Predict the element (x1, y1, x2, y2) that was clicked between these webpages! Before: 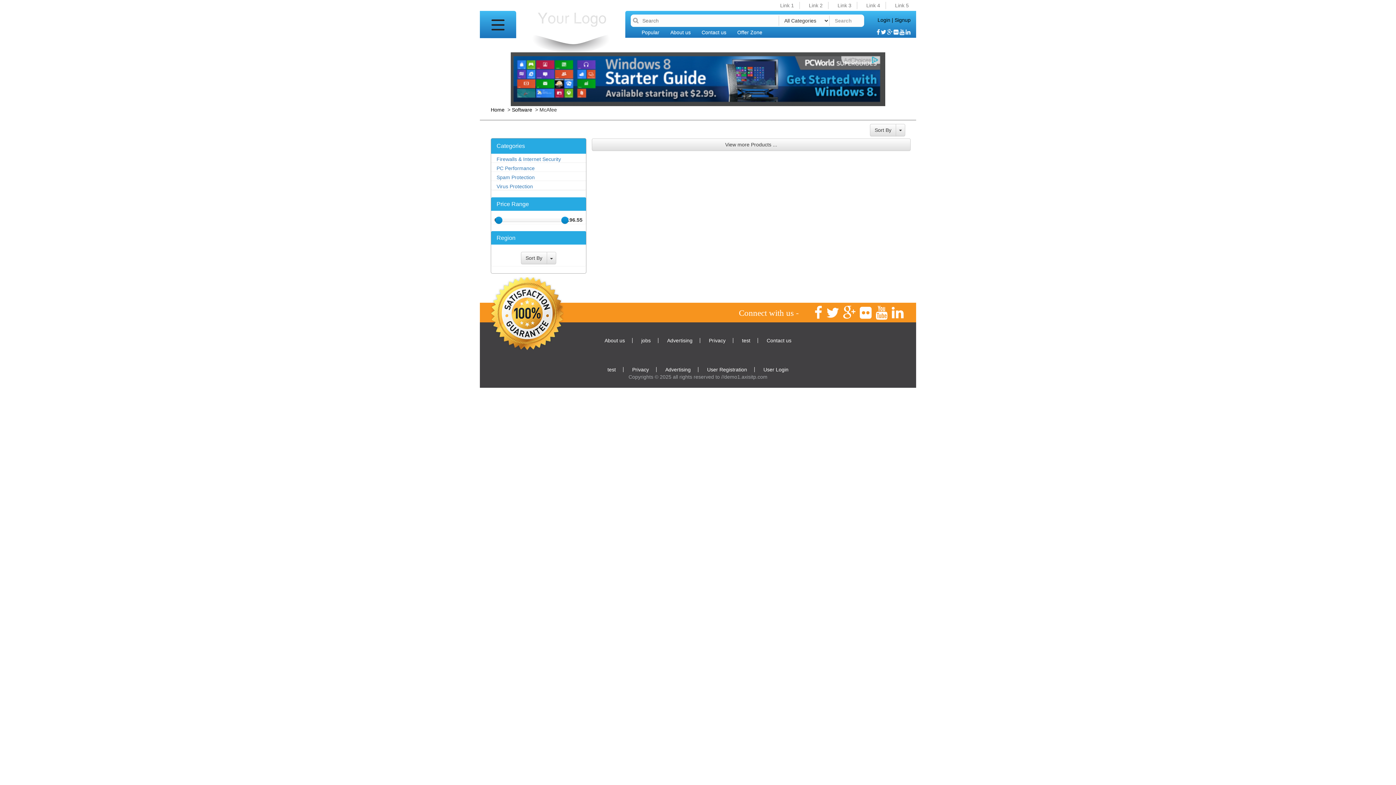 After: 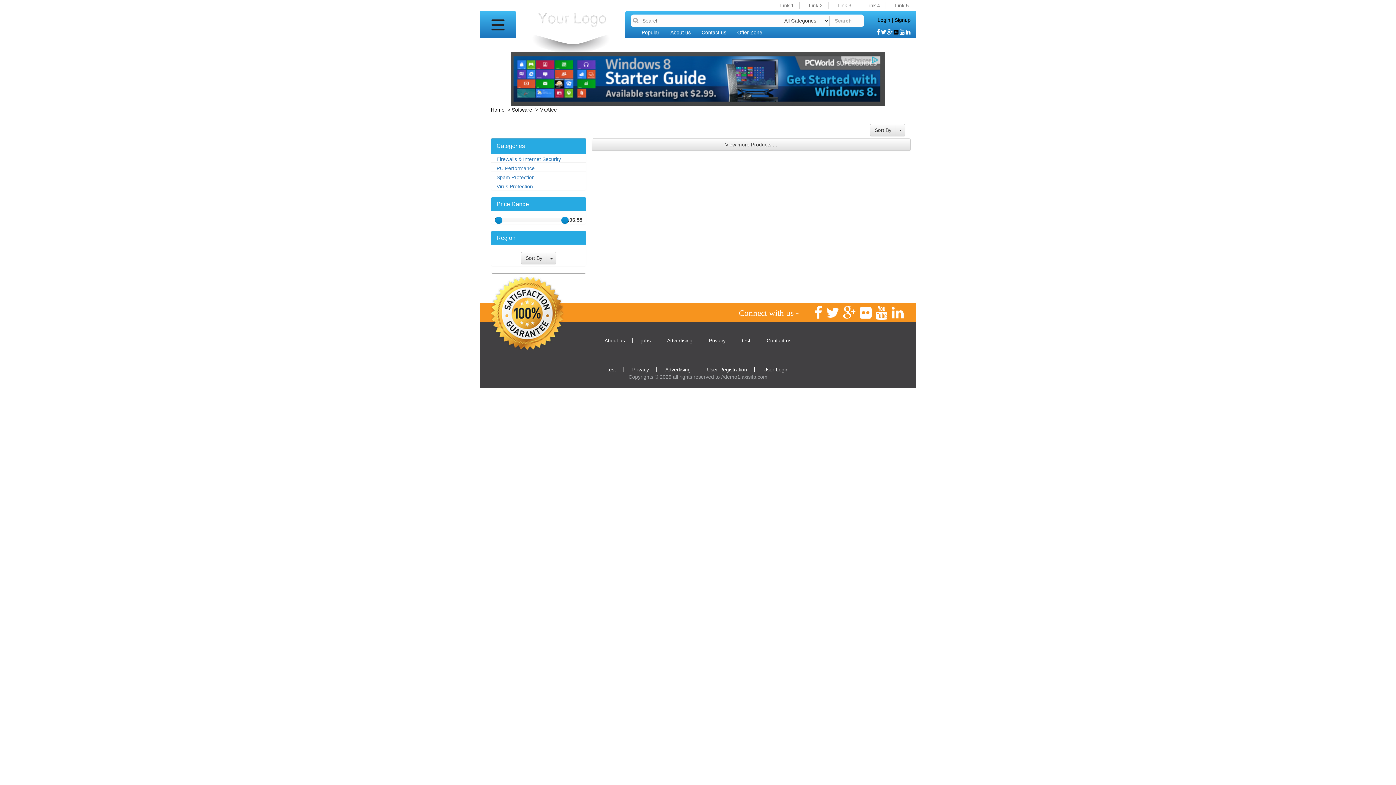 Action: bbox: (893, 26, 898, 37)